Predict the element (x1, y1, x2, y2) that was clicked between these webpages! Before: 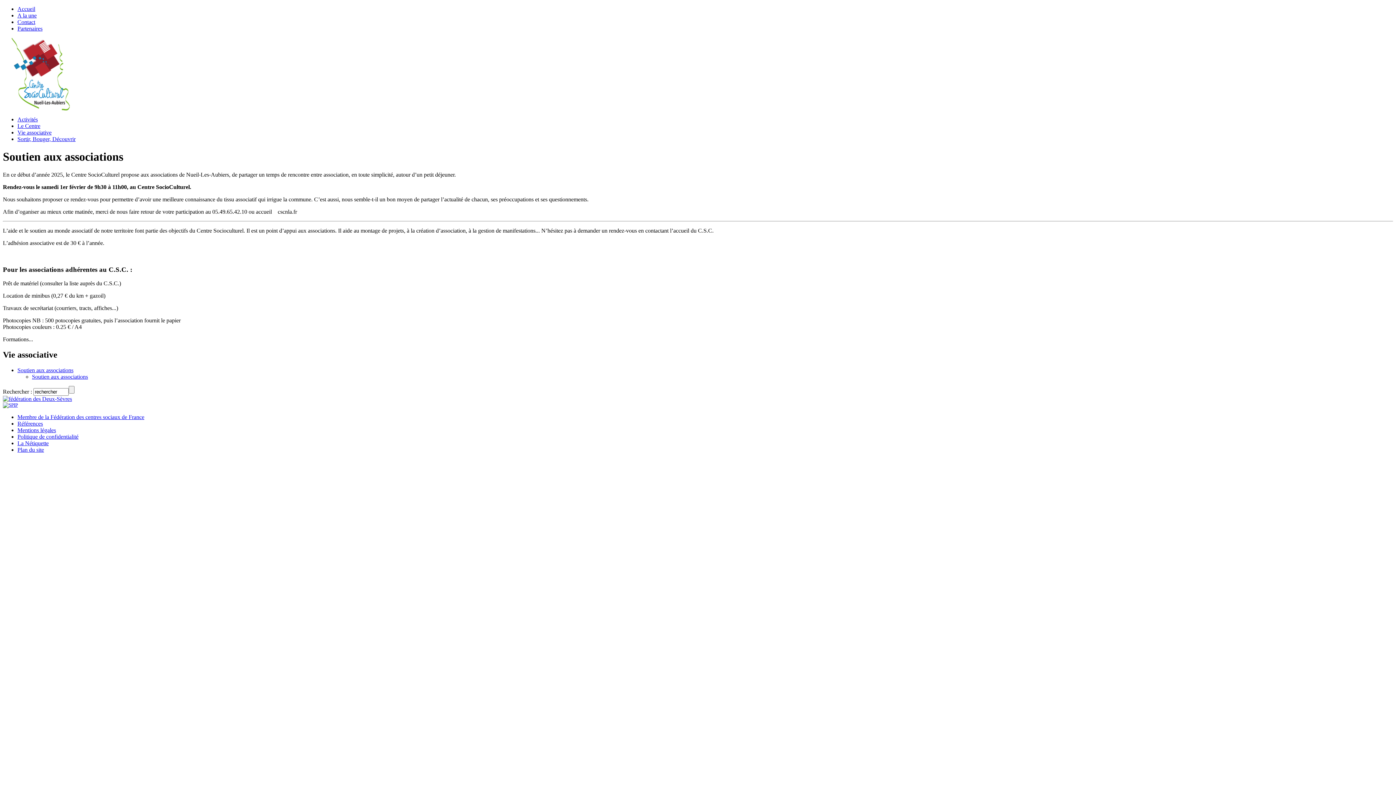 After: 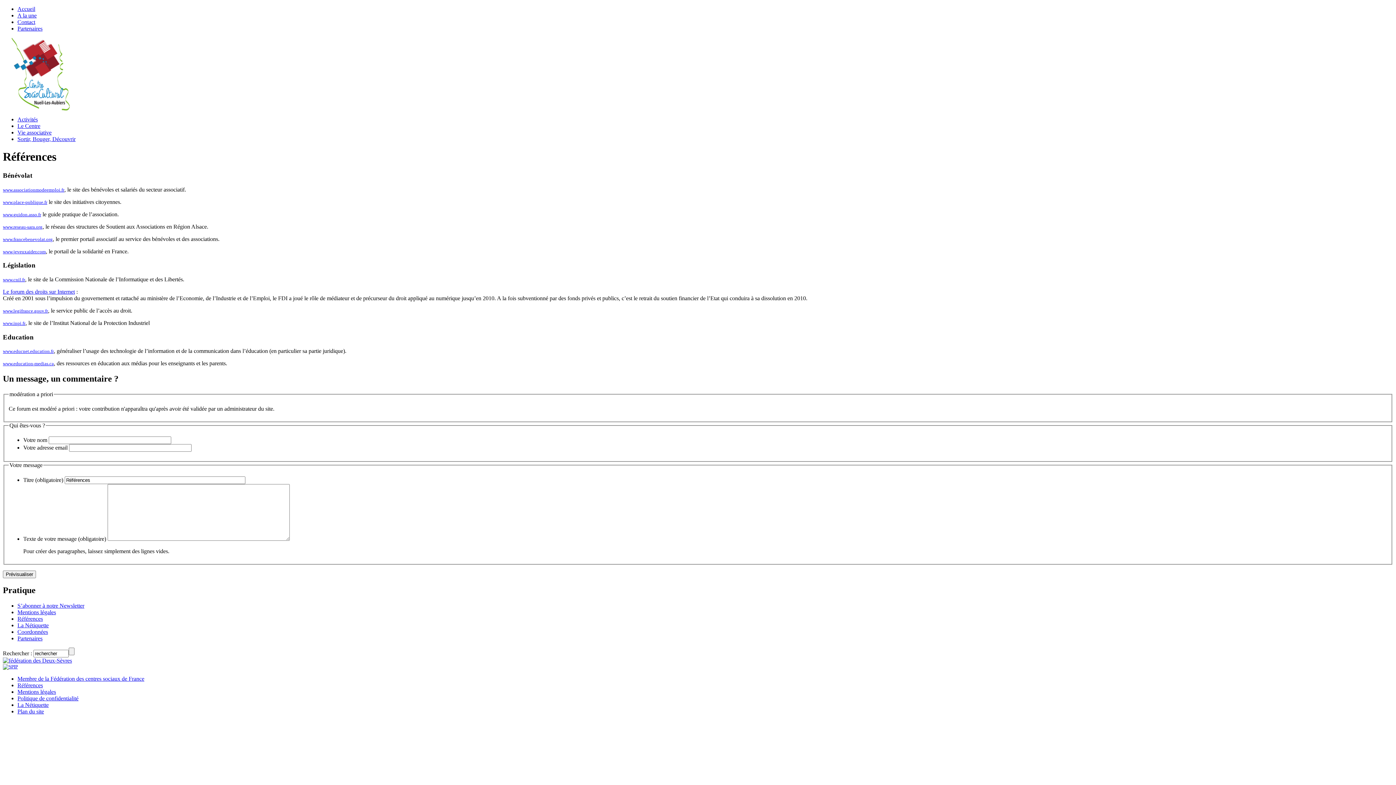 Action: label: Références bbox: (17, 420, 42, 426)